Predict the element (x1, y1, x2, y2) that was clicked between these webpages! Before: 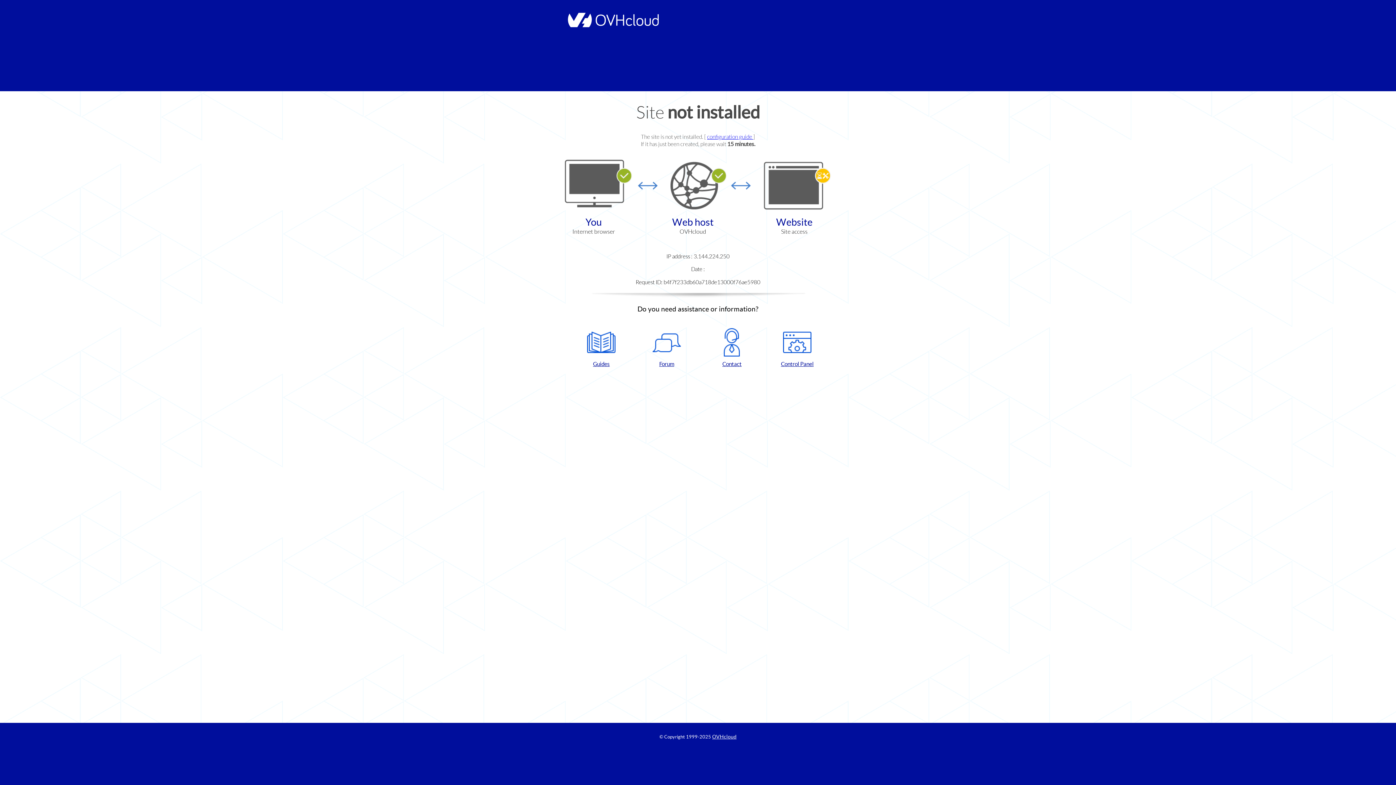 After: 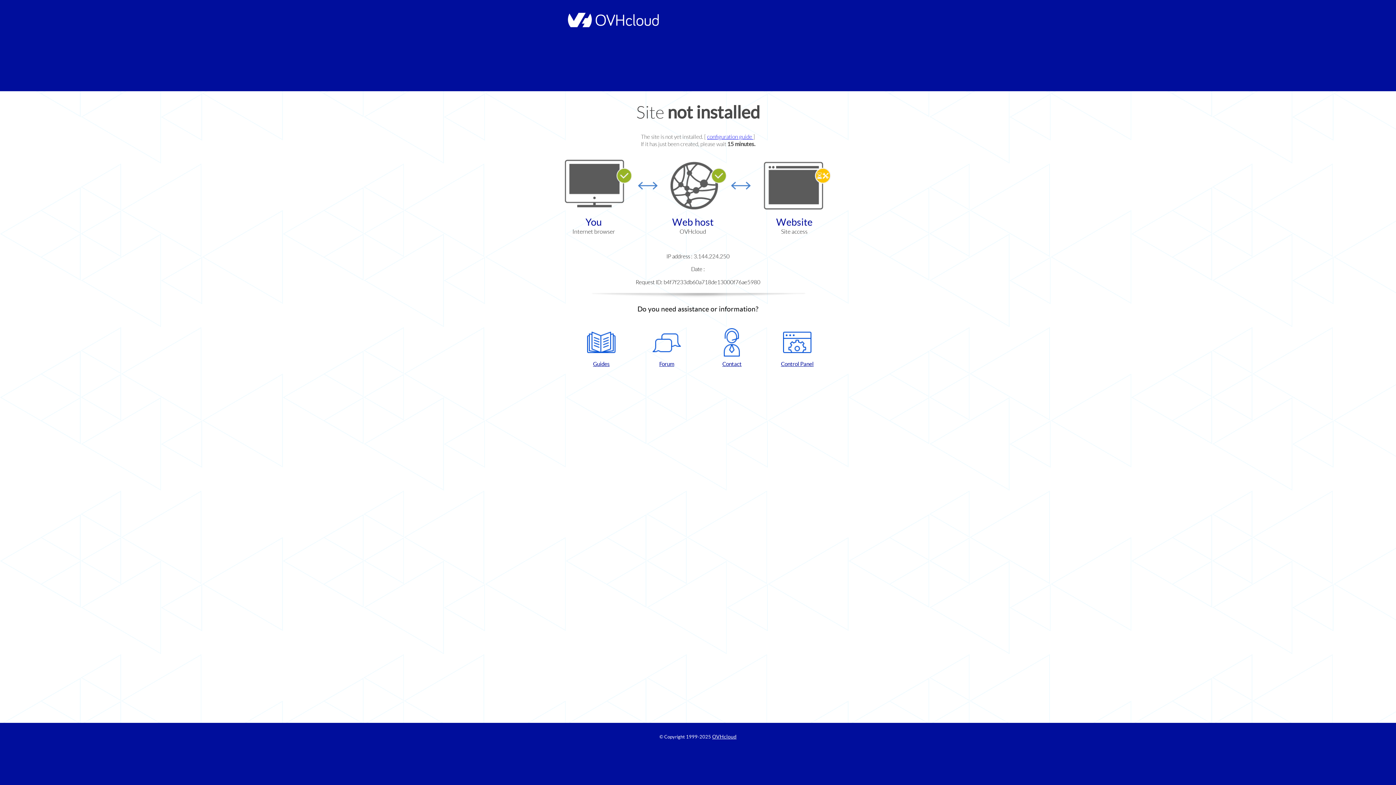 Action: label: Control Panel bbox: (768, 328, 826, 367)